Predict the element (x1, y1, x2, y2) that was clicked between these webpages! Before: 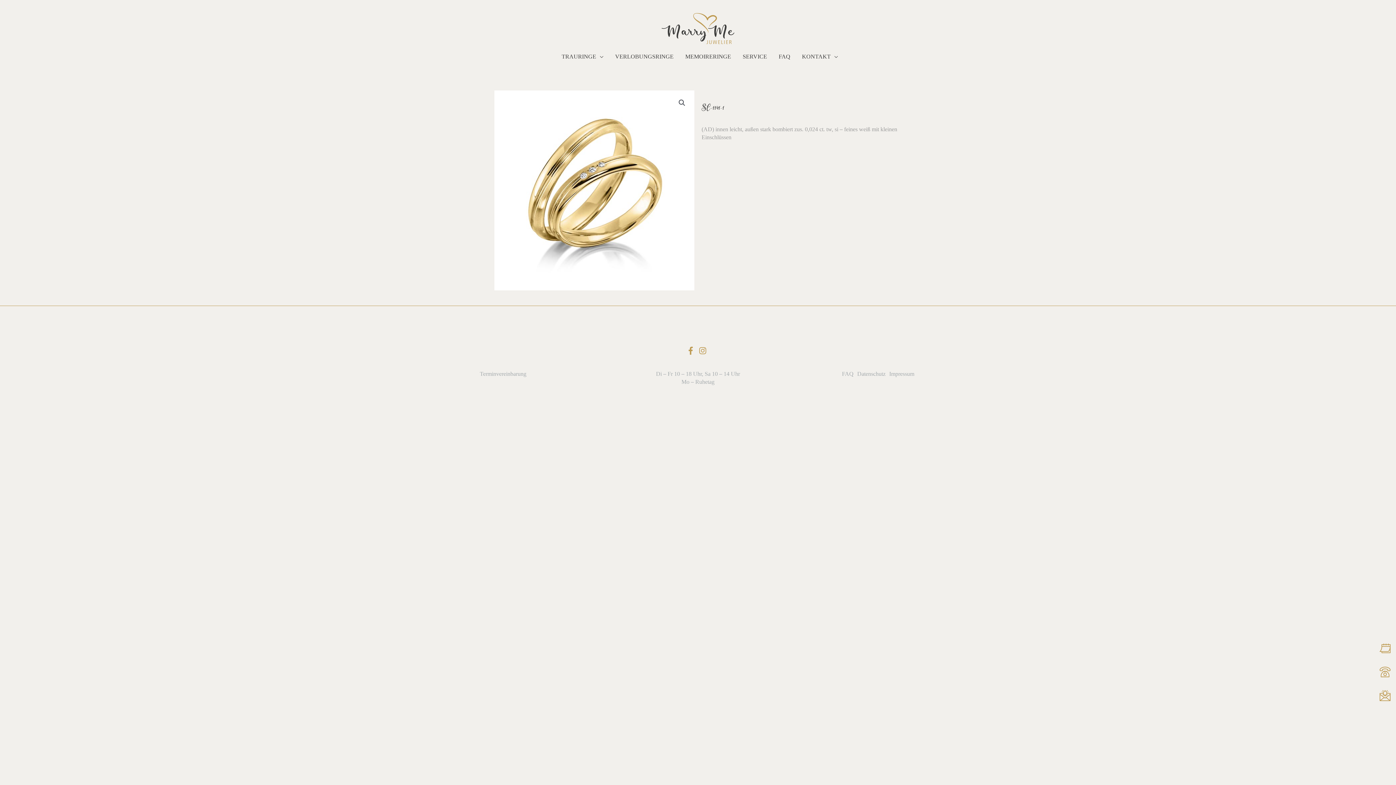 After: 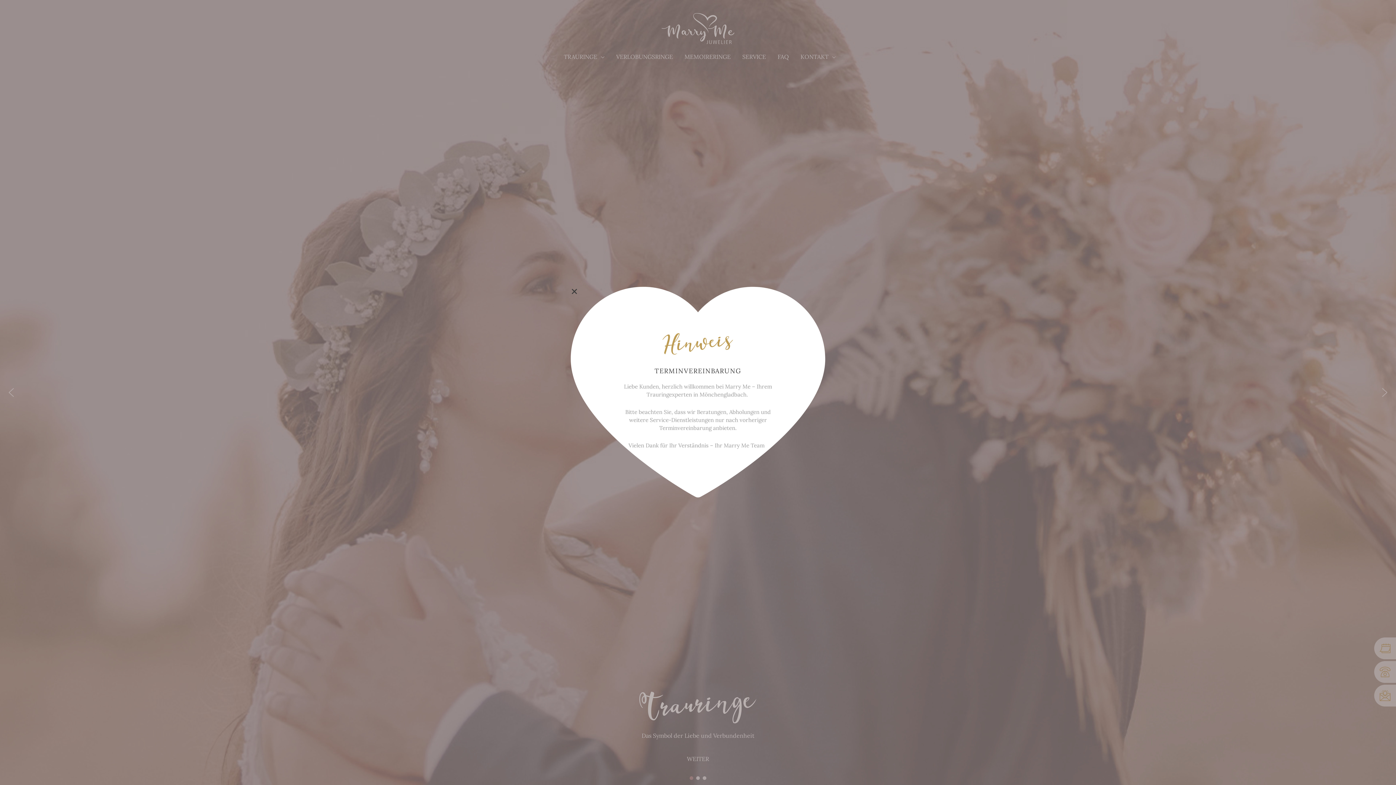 Action: bbox: (661, 13, 734, 43)